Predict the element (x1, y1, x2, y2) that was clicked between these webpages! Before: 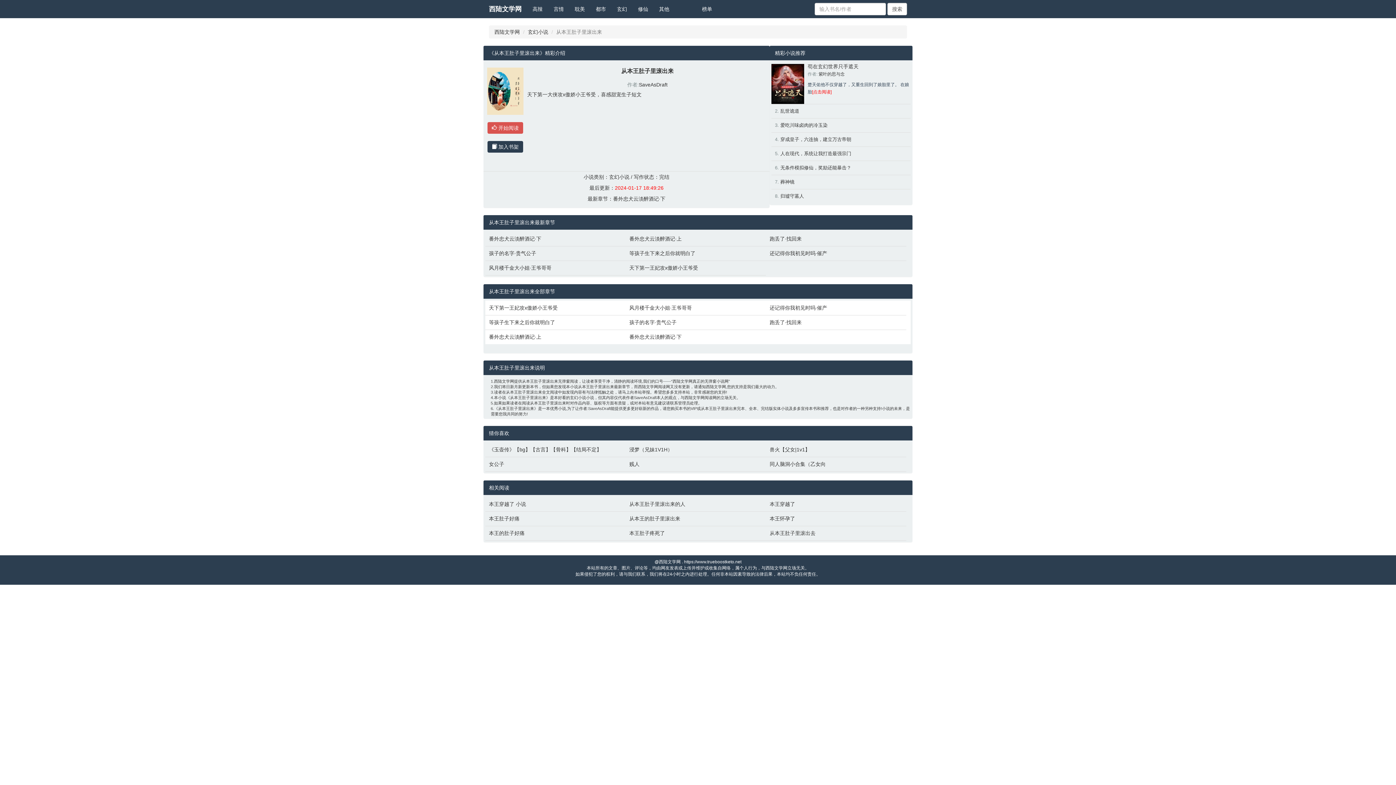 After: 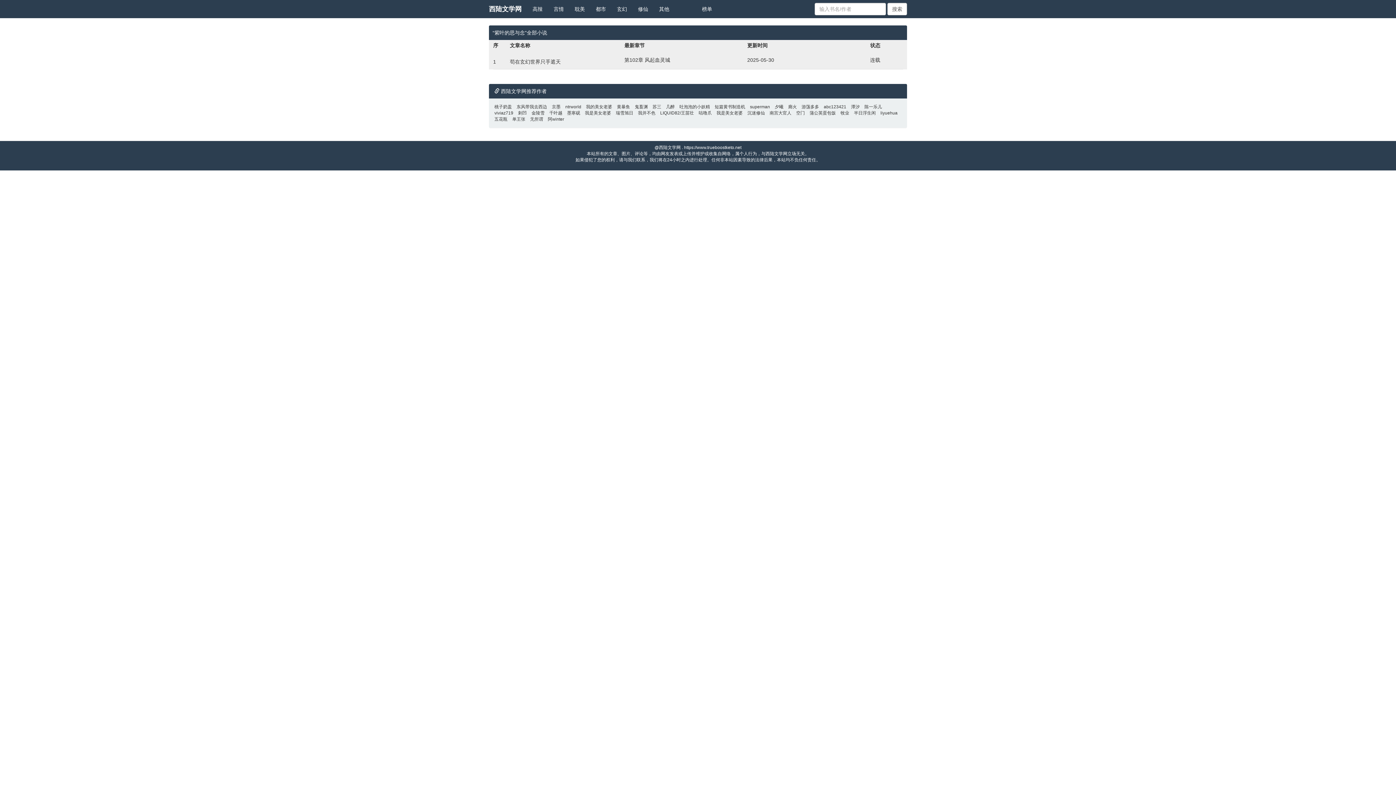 Action: bbox: (818, 71, 844, 76) label: 紫叶的思与念